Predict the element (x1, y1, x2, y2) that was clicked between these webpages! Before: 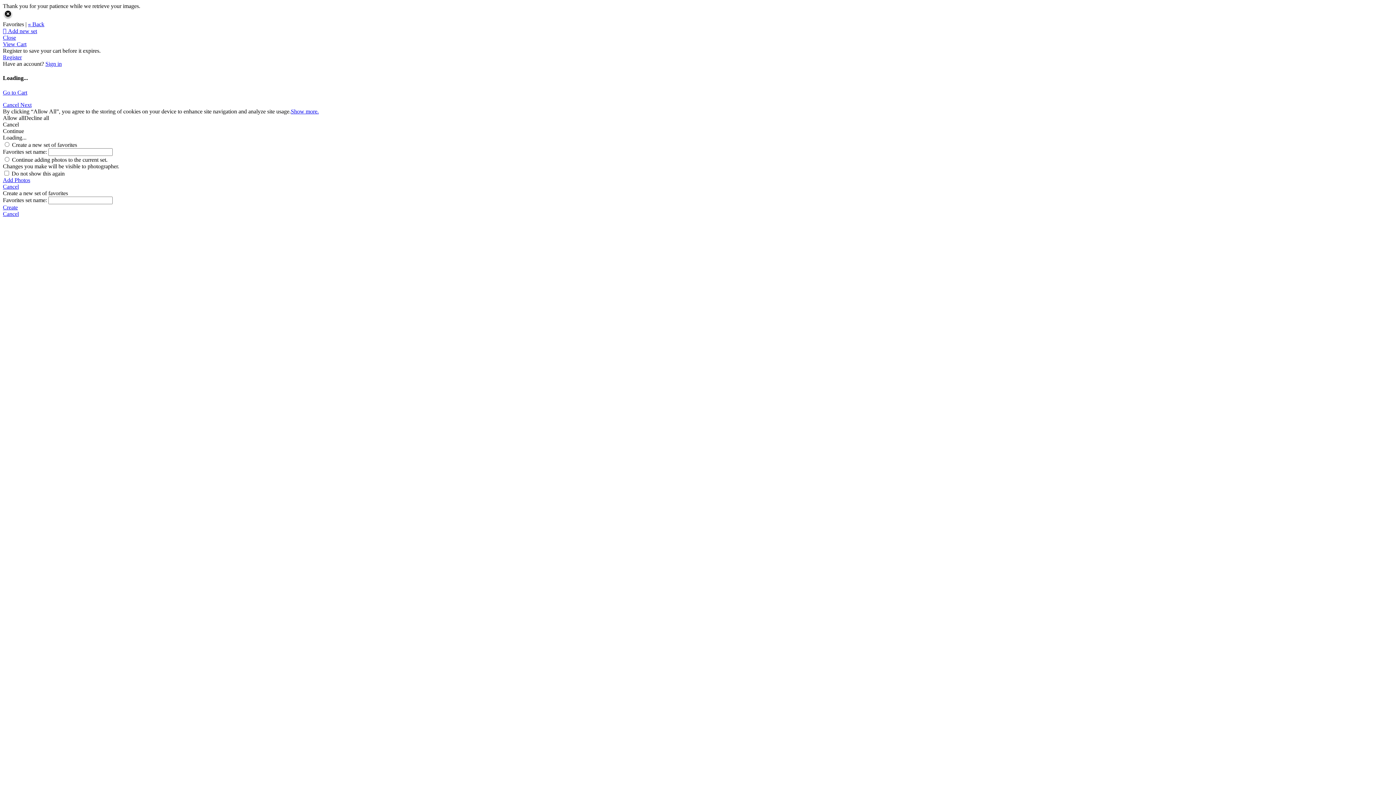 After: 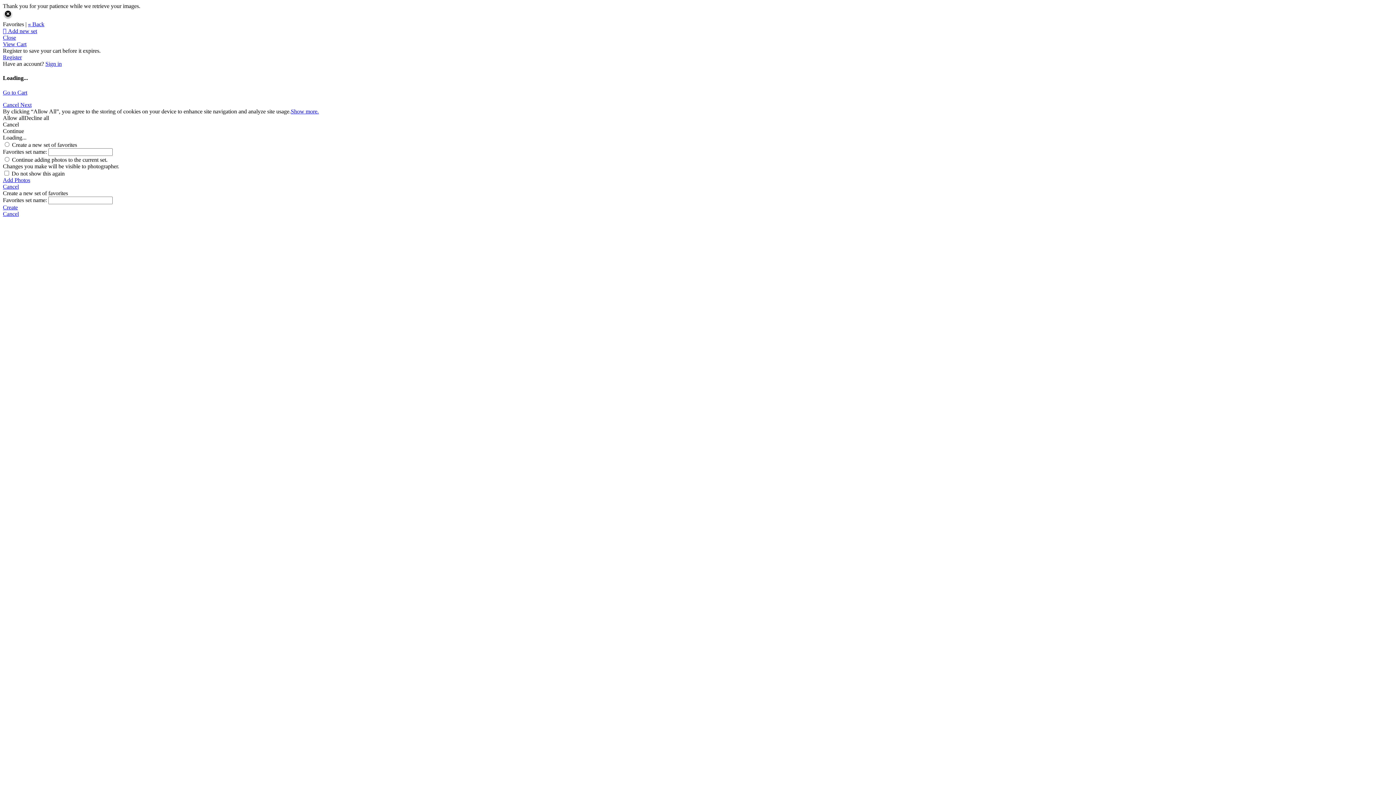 Action: bbox: (20, 101, 31, 107) label: Next